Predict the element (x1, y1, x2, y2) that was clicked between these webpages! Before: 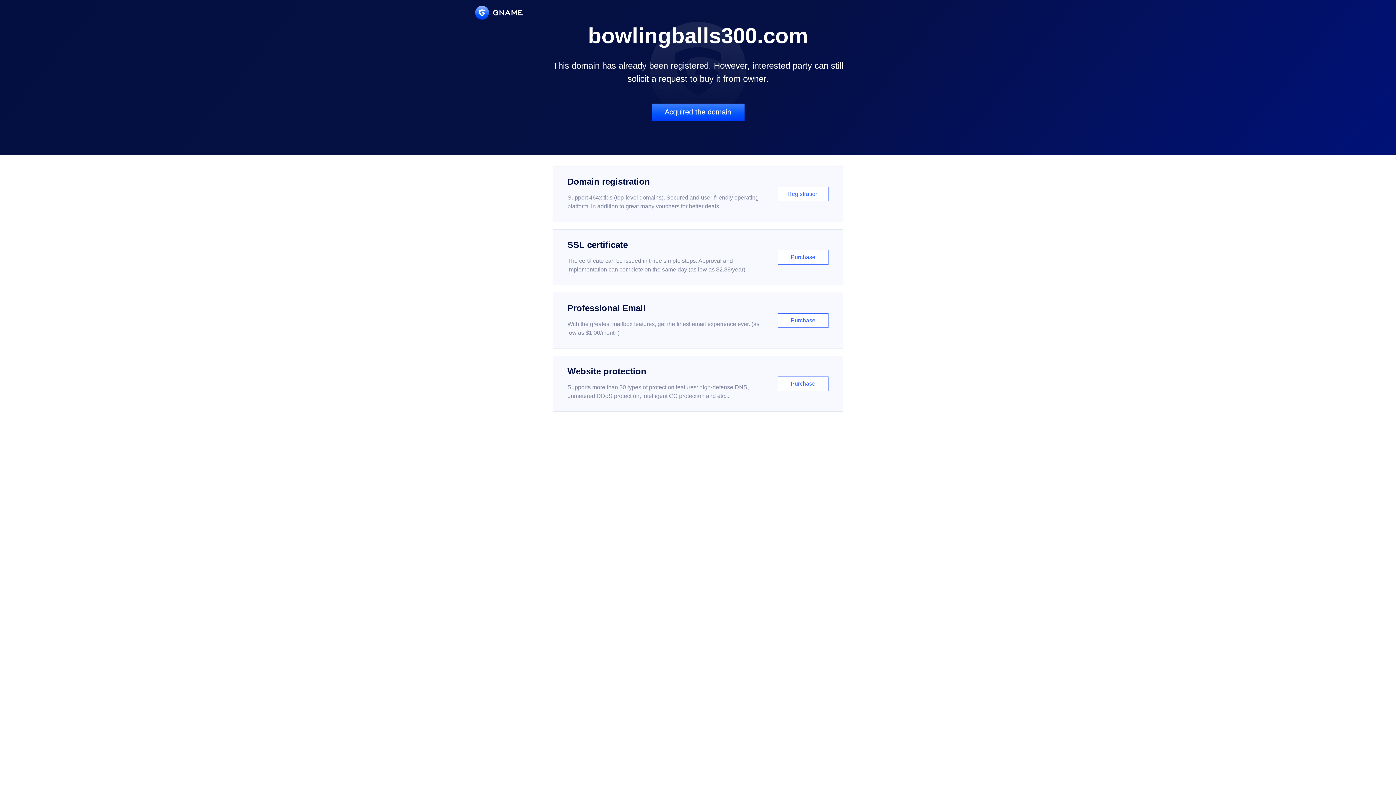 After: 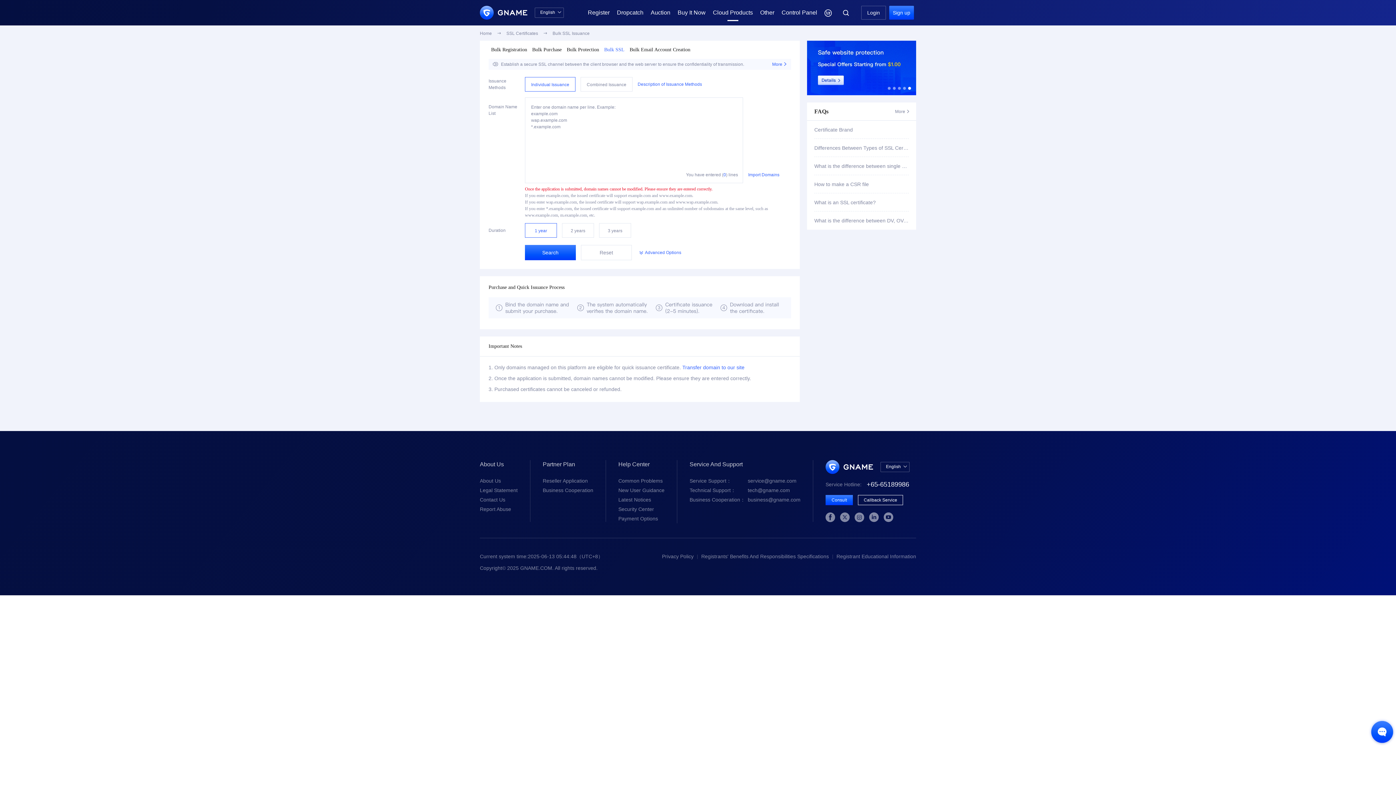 Action: bbox: (552, 229, 843, 285) label: SSL certificate

The certificate can be issued in three simple steps. Approval and implementation can complete on the same day (as low as $2.88/year)

Purchase